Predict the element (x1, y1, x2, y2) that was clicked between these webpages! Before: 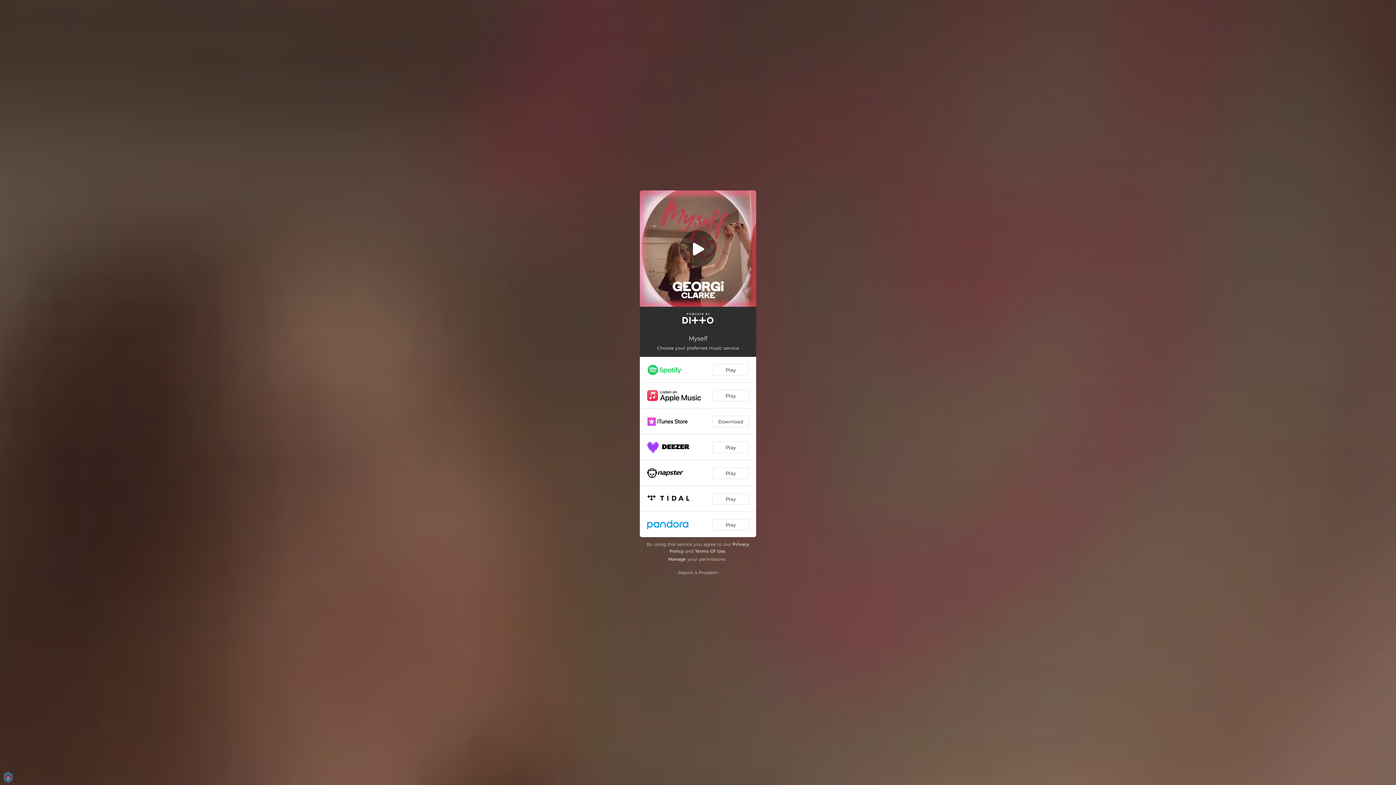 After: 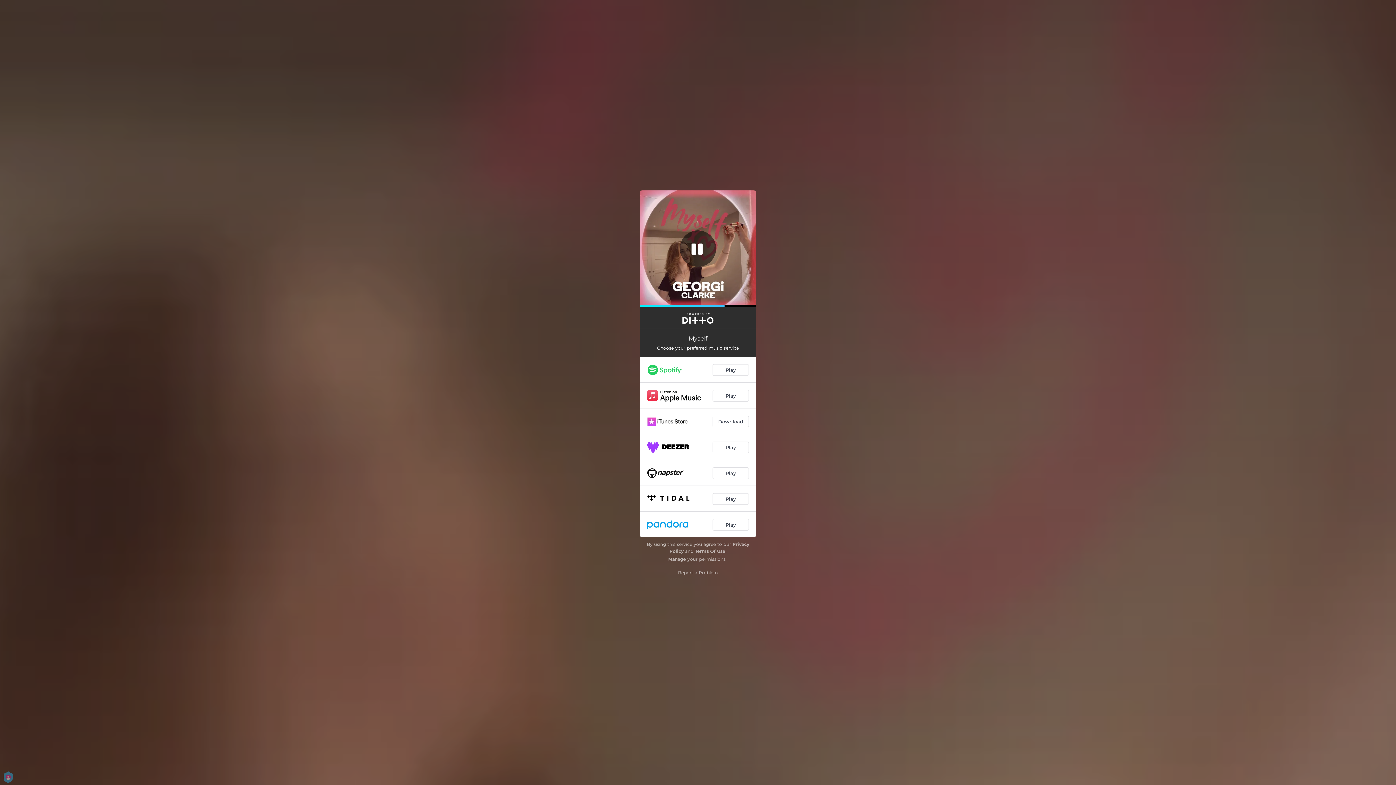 Action: bbox: (680, 230, 716, 266)